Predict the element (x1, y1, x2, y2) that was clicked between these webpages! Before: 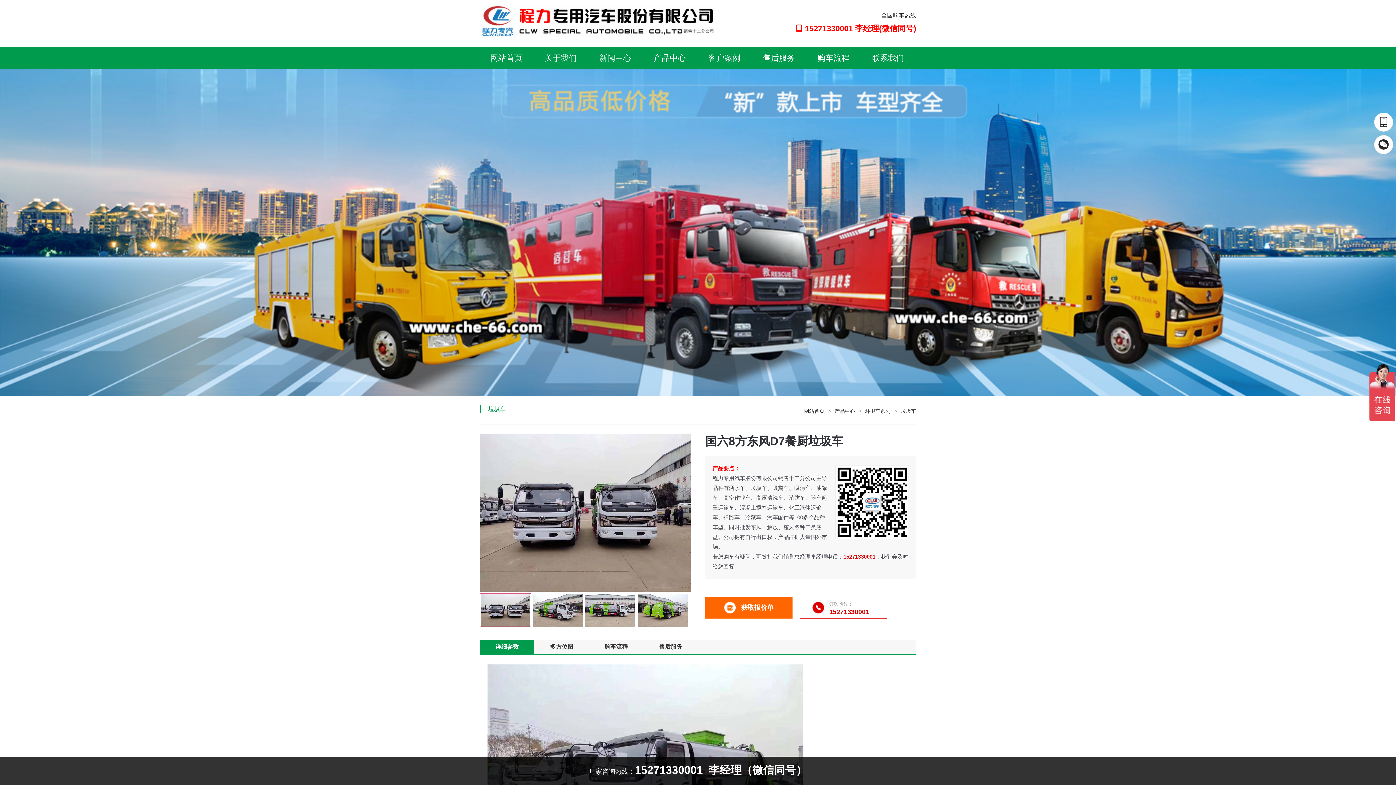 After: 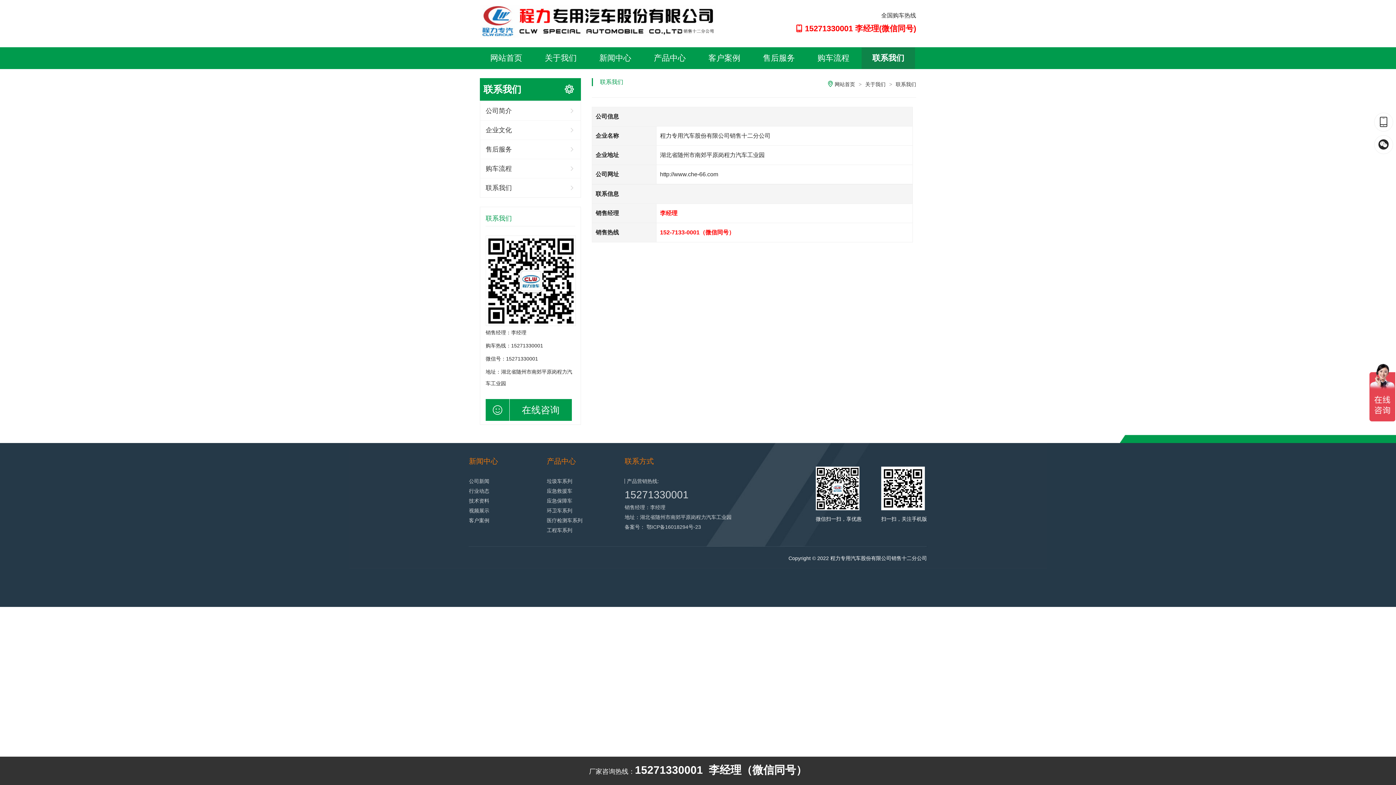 Action: bbox: (861, 47, 914, 69) label: 联系我们